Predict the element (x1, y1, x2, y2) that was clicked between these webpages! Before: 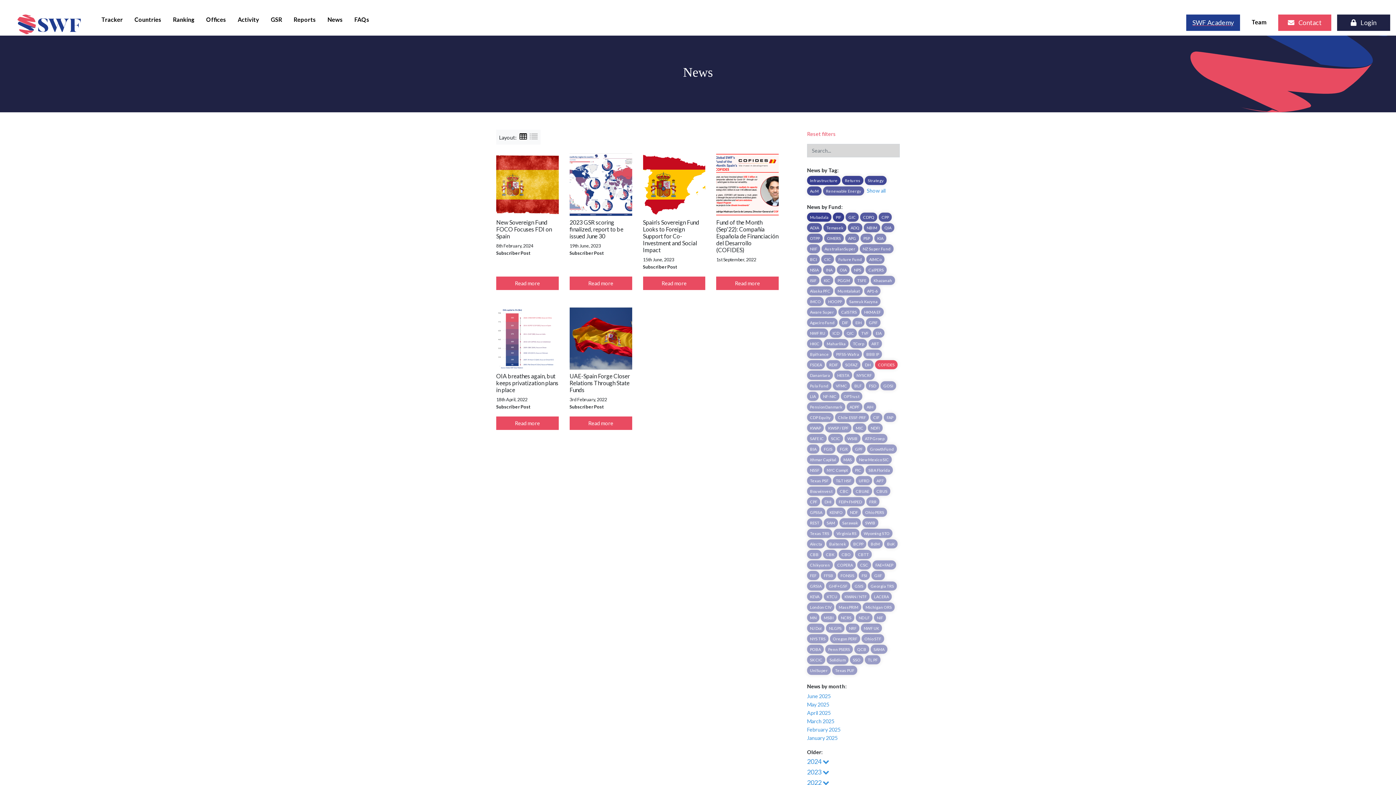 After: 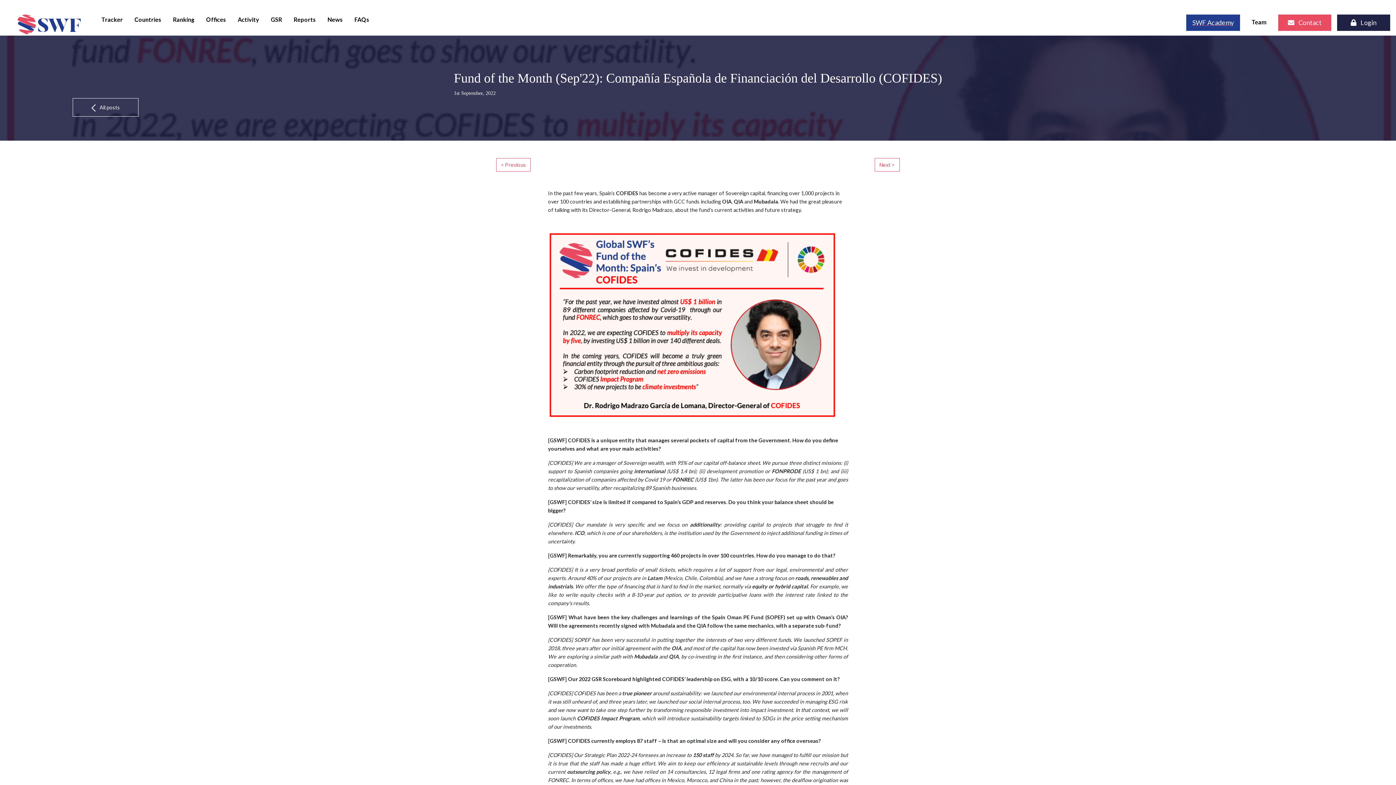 Action: label: Read more bbox: (716, 276, 778, 290)